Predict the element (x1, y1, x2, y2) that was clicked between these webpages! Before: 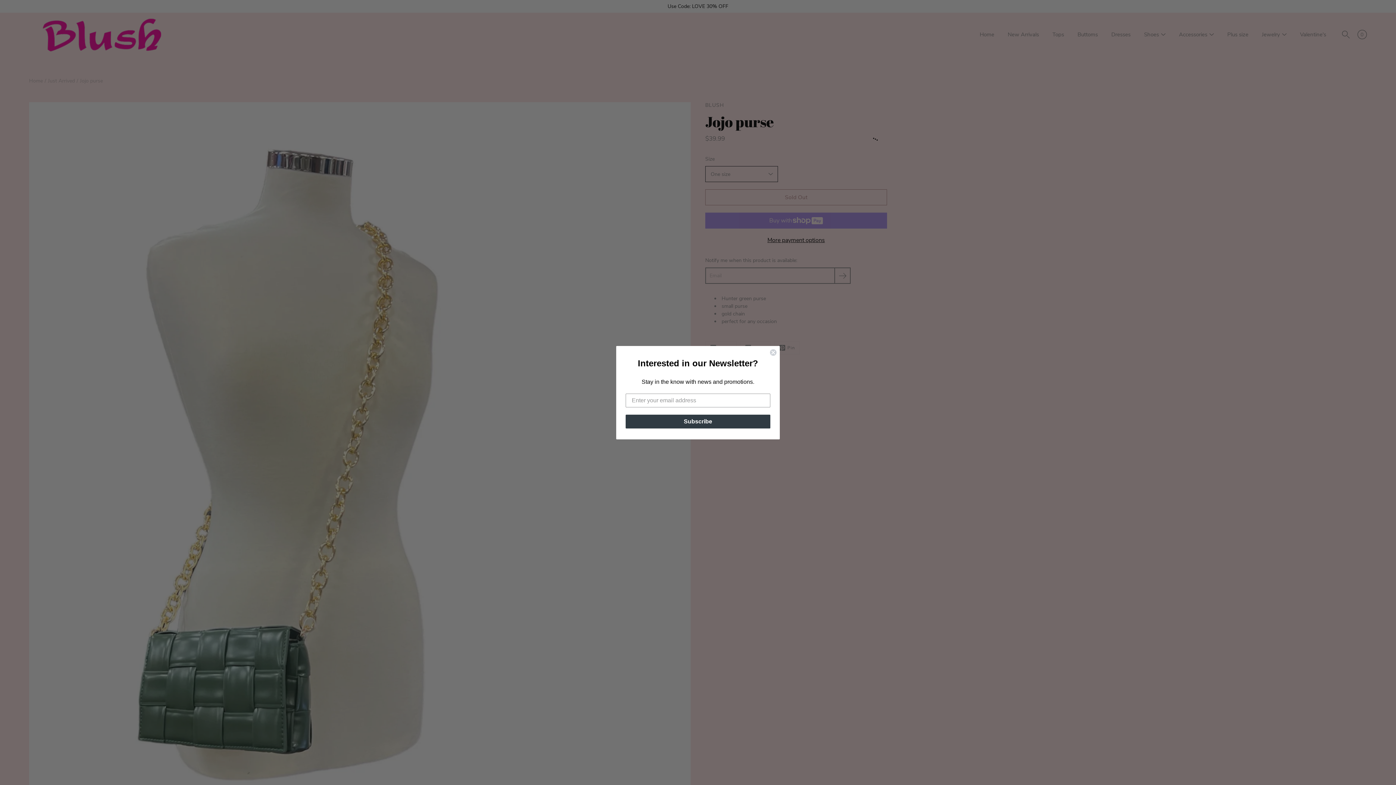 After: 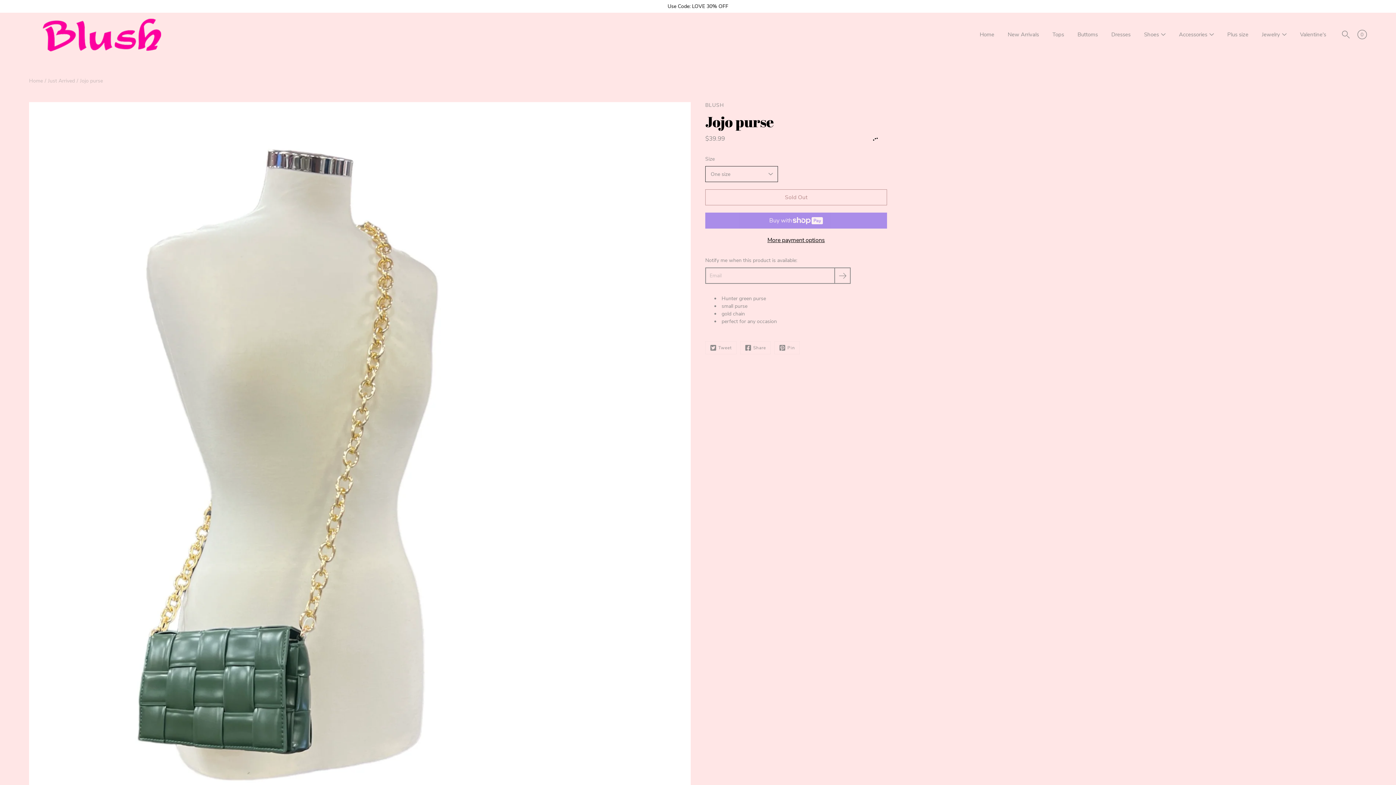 Action: label: Close dialog bbox: (769, 358, 777, 365)